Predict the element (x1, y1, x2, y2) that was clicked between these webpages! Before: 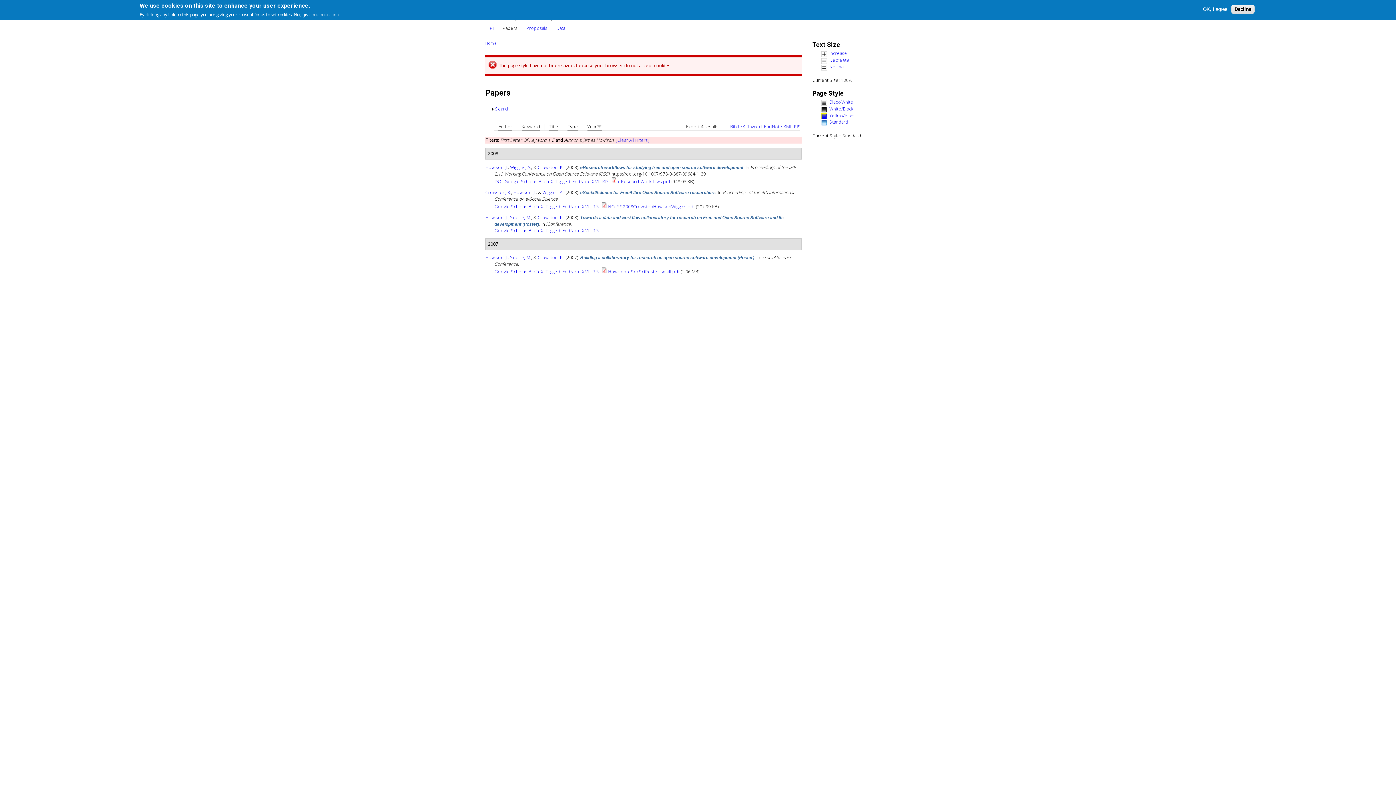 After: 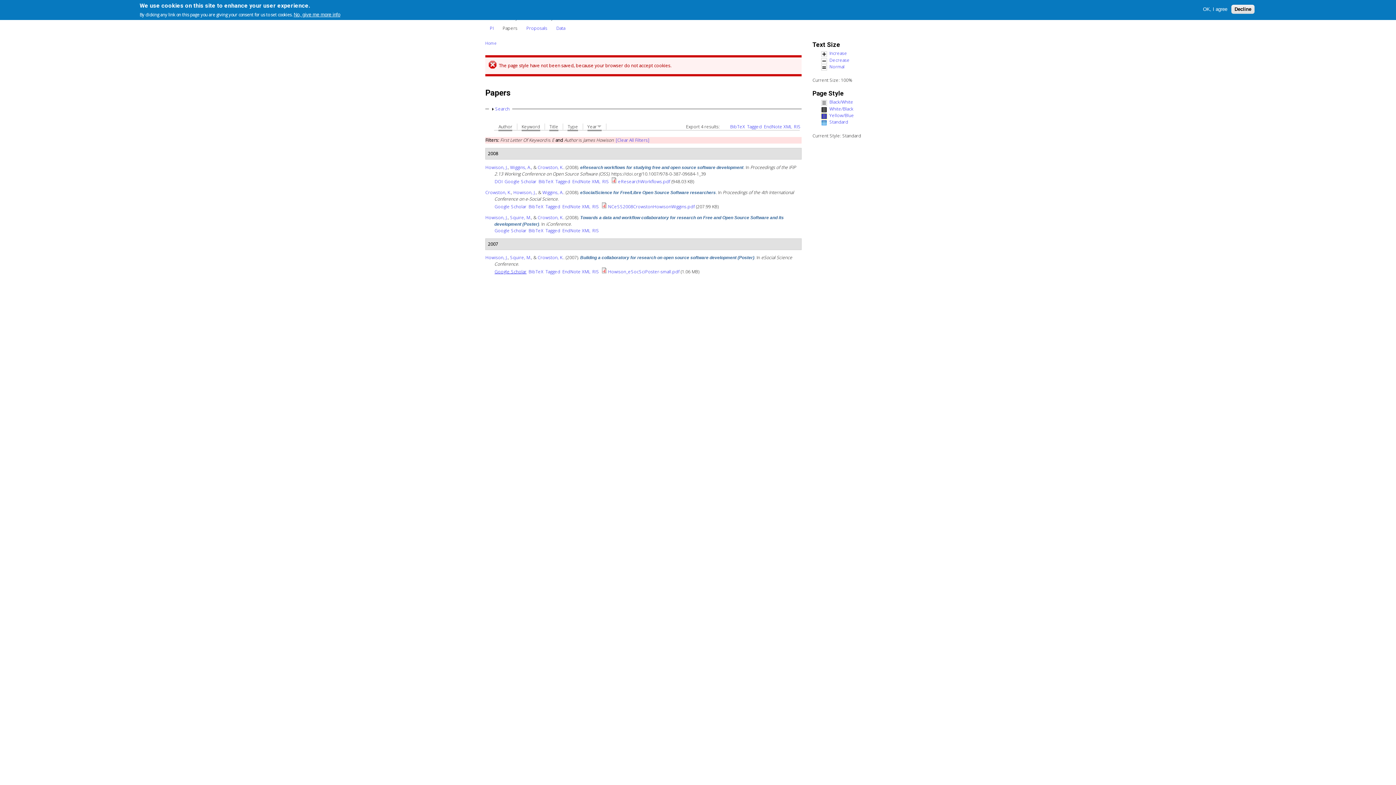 Action: bbox: (494, 268, 526, 275) label: Google Scholar